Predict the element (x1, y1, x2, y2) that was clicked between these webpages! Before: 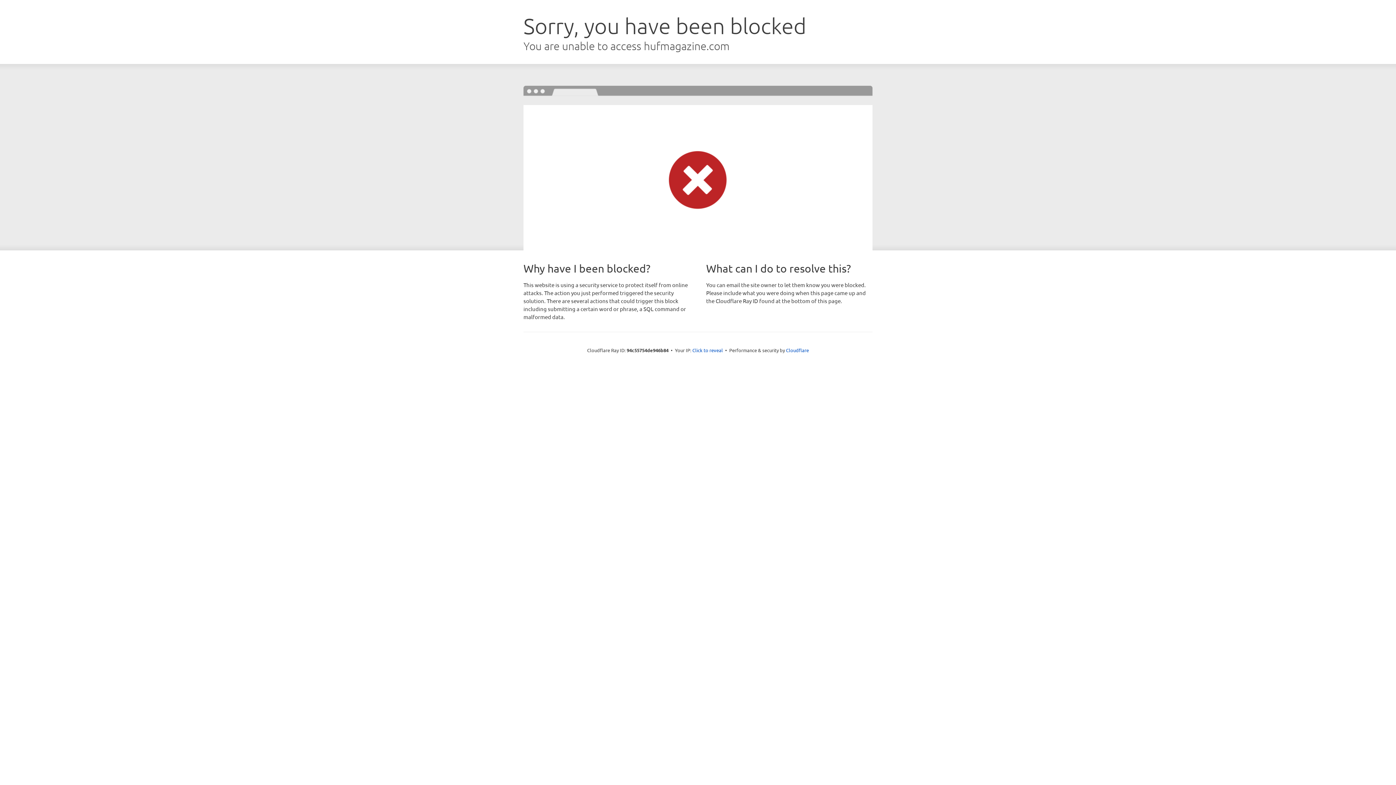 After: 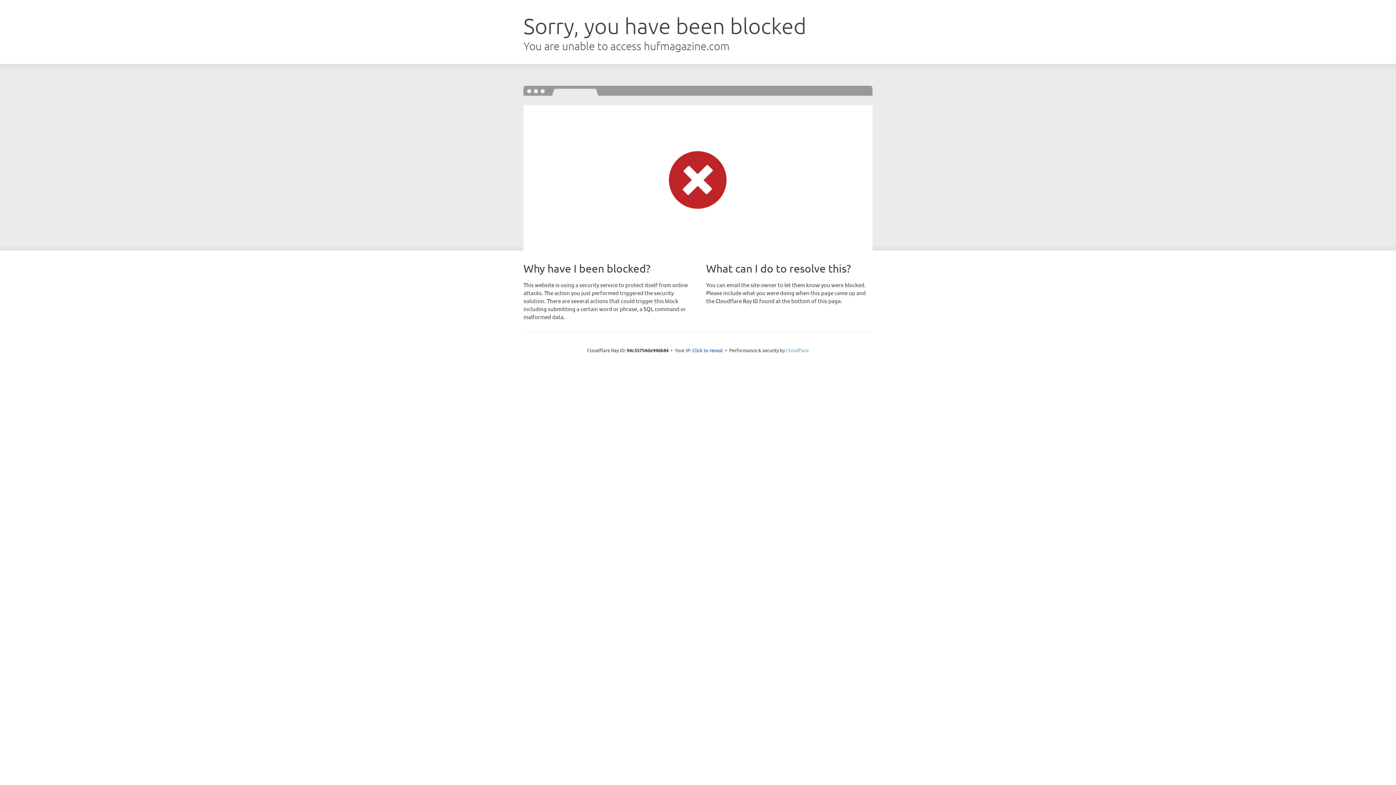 Action: bbox: (786, 347, 809, 353) label: Cloudflare